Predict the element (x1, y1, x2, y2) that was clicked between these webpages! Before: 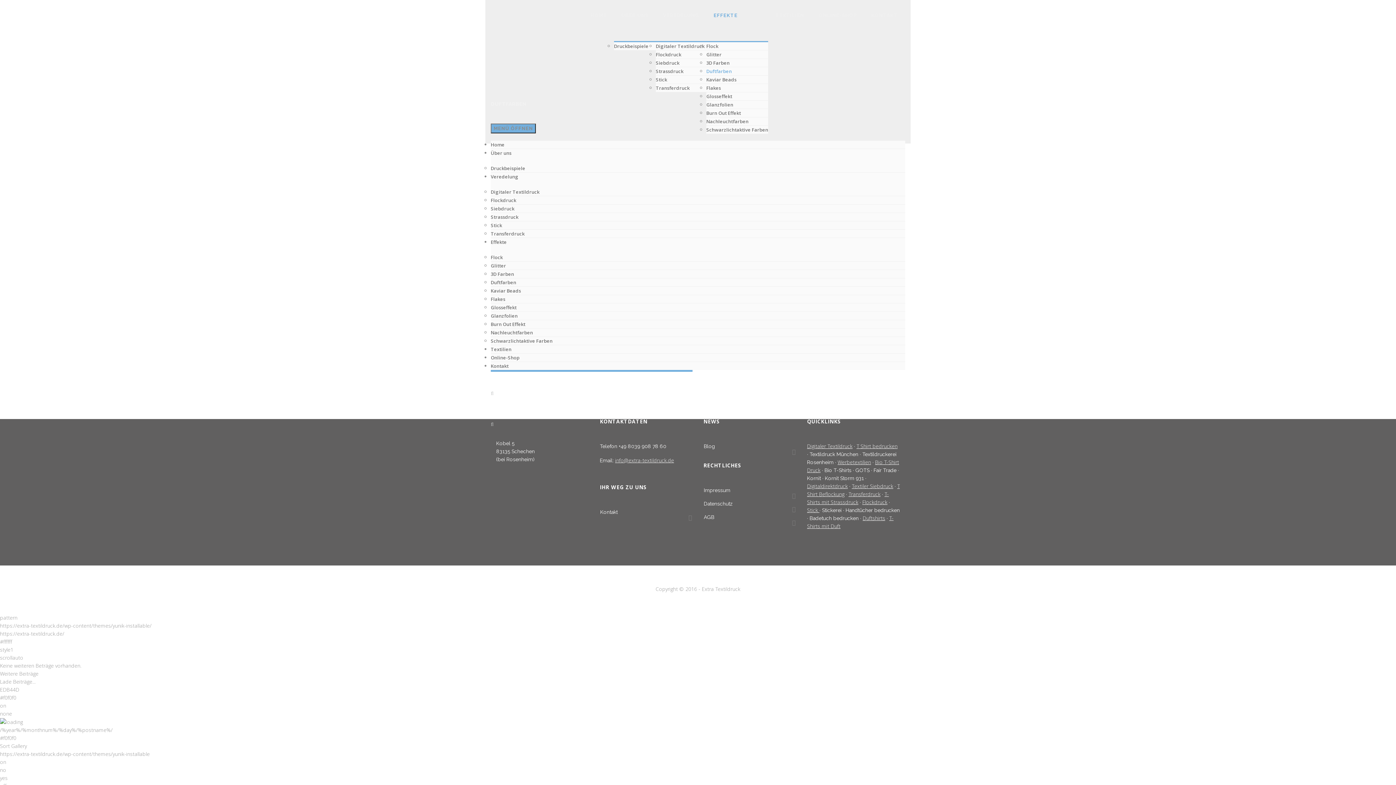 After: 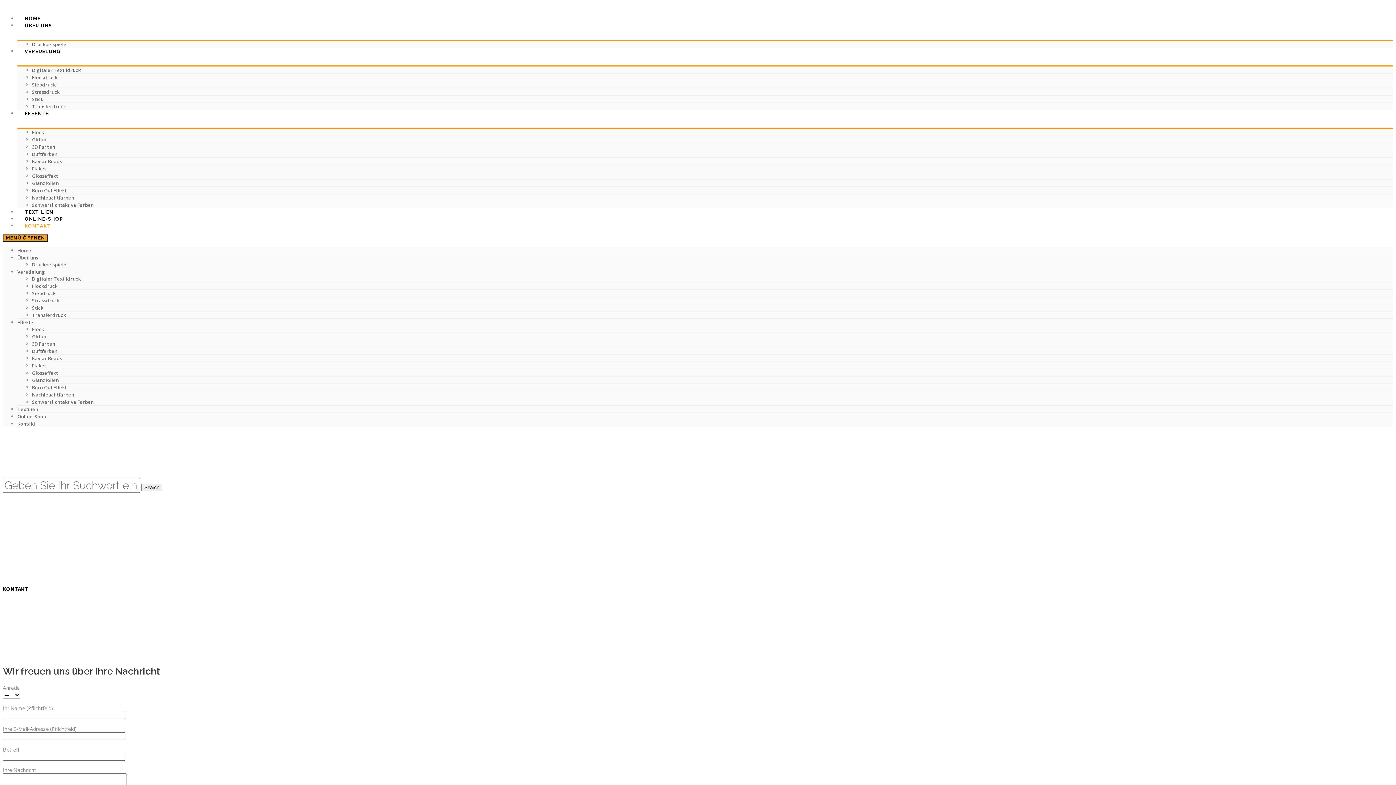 Action: bbox: (864, 0, 905, 30) label: KONTAKT